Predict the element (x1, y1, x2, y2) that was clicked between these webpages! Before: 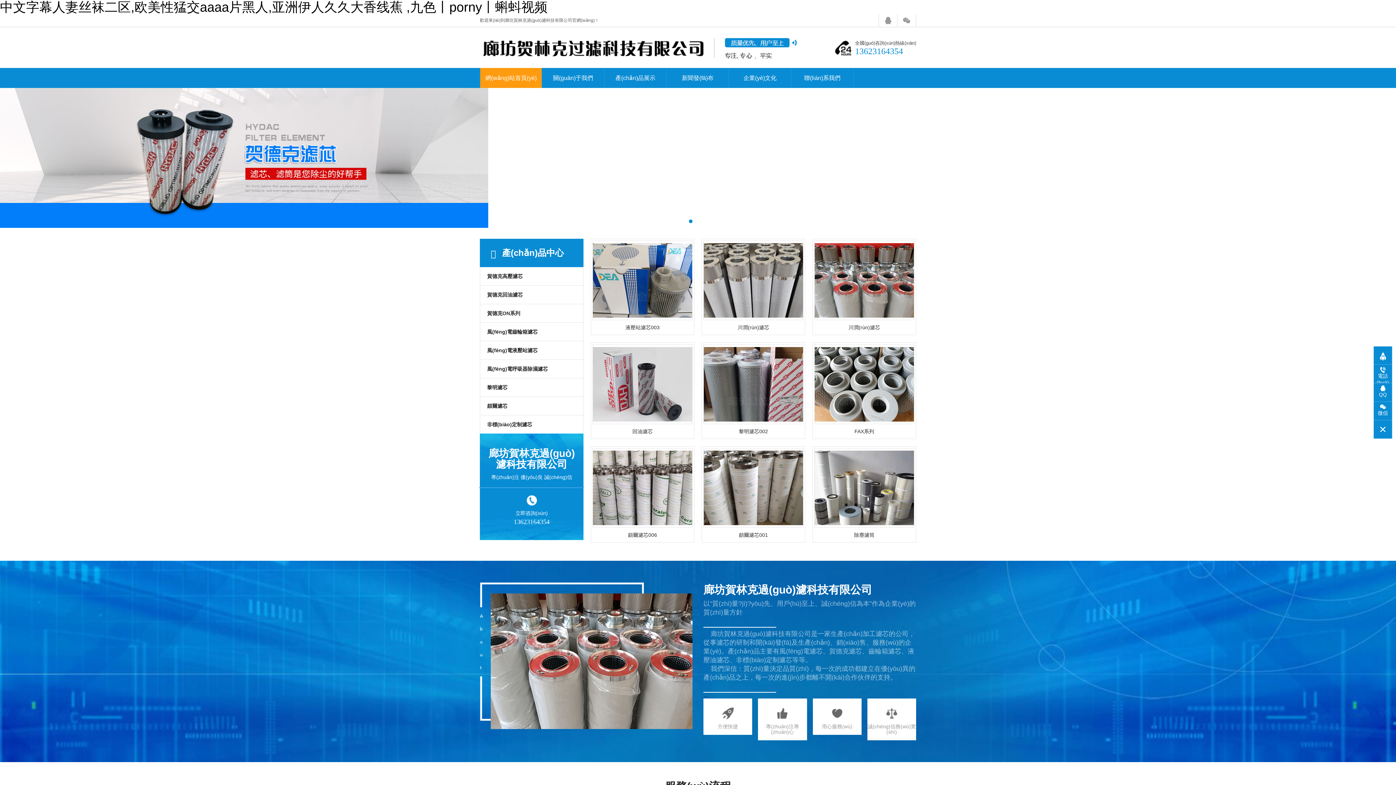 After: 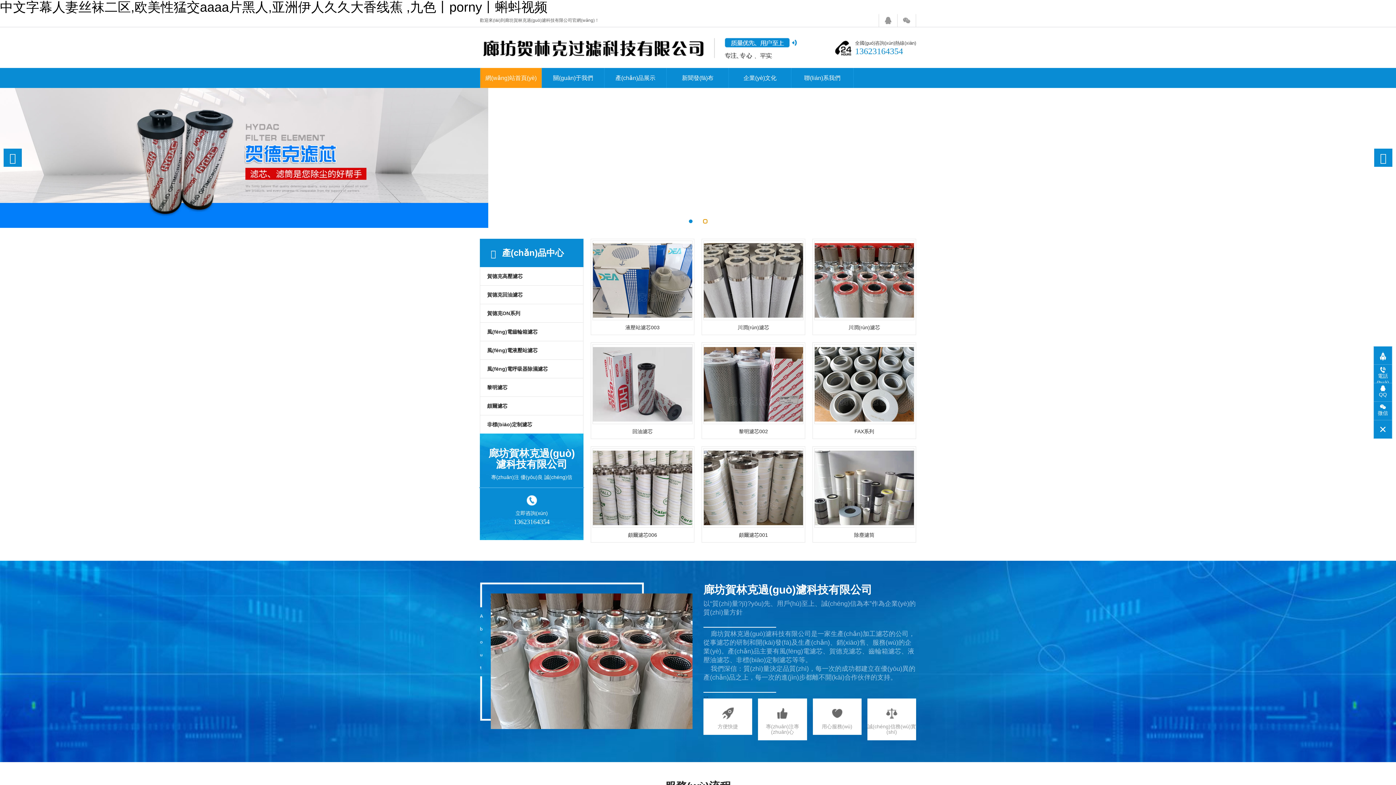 Action: label: Go to slide 3 bbox: (703, 219, 707, 223)